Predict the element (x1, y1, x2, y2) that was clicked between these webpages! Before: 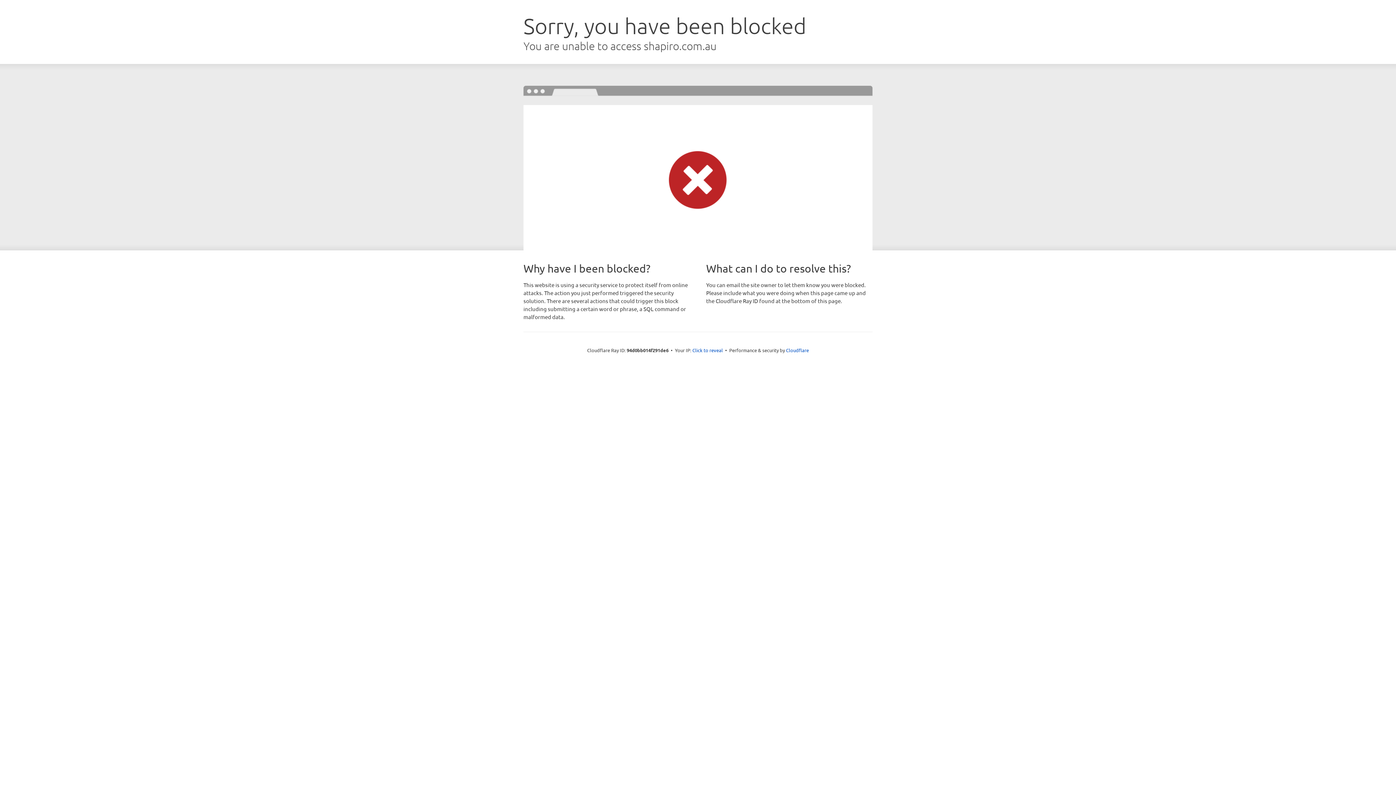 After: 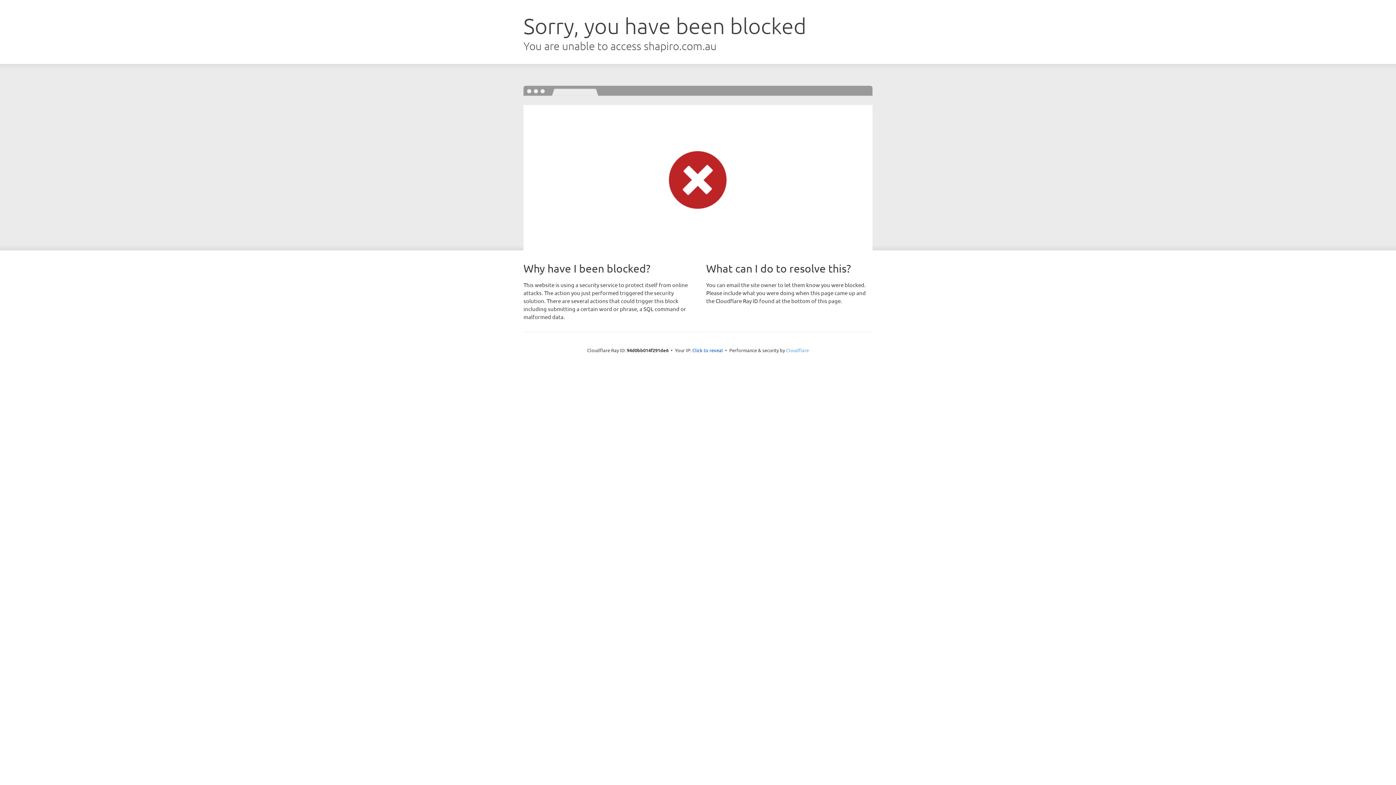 Action: label: Cloudflare bbox: (786, 347, 809, 353)